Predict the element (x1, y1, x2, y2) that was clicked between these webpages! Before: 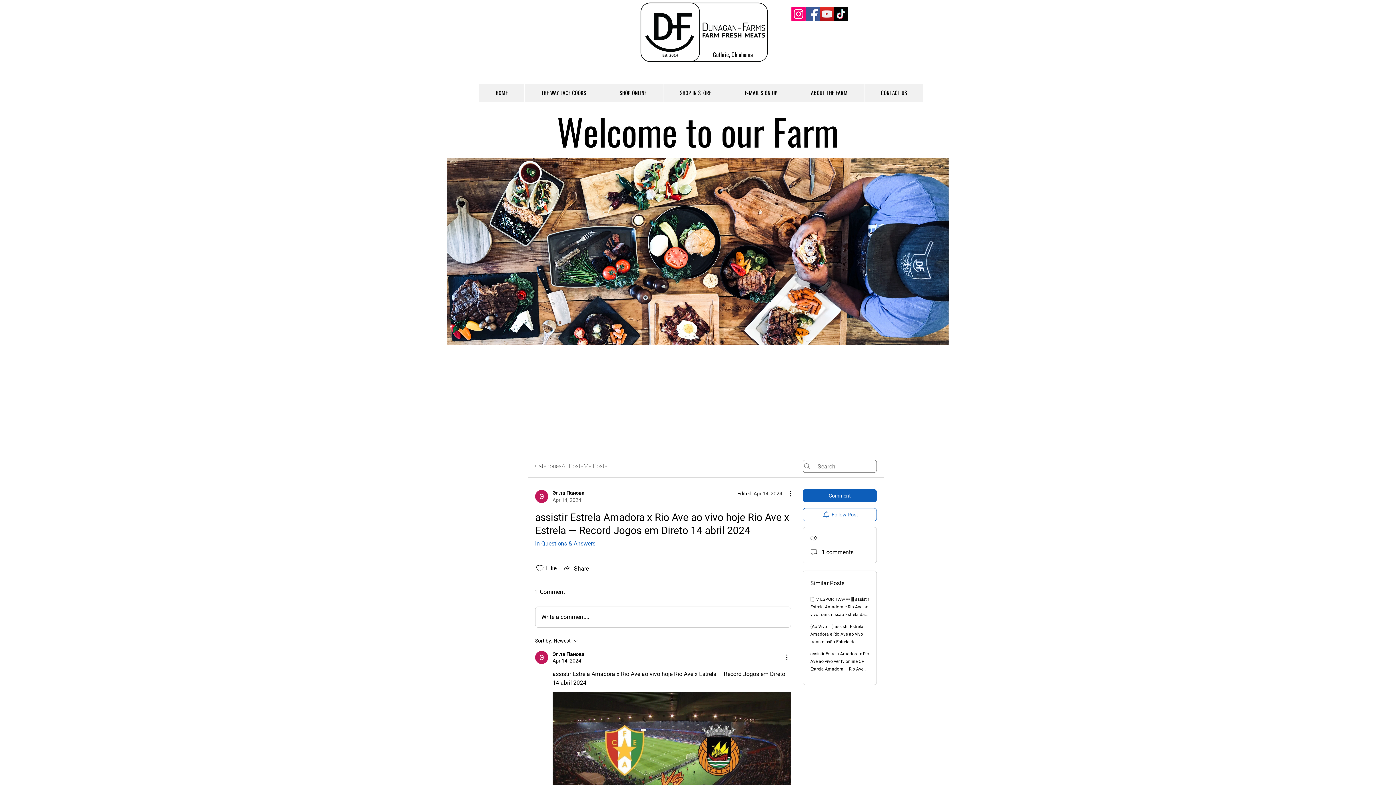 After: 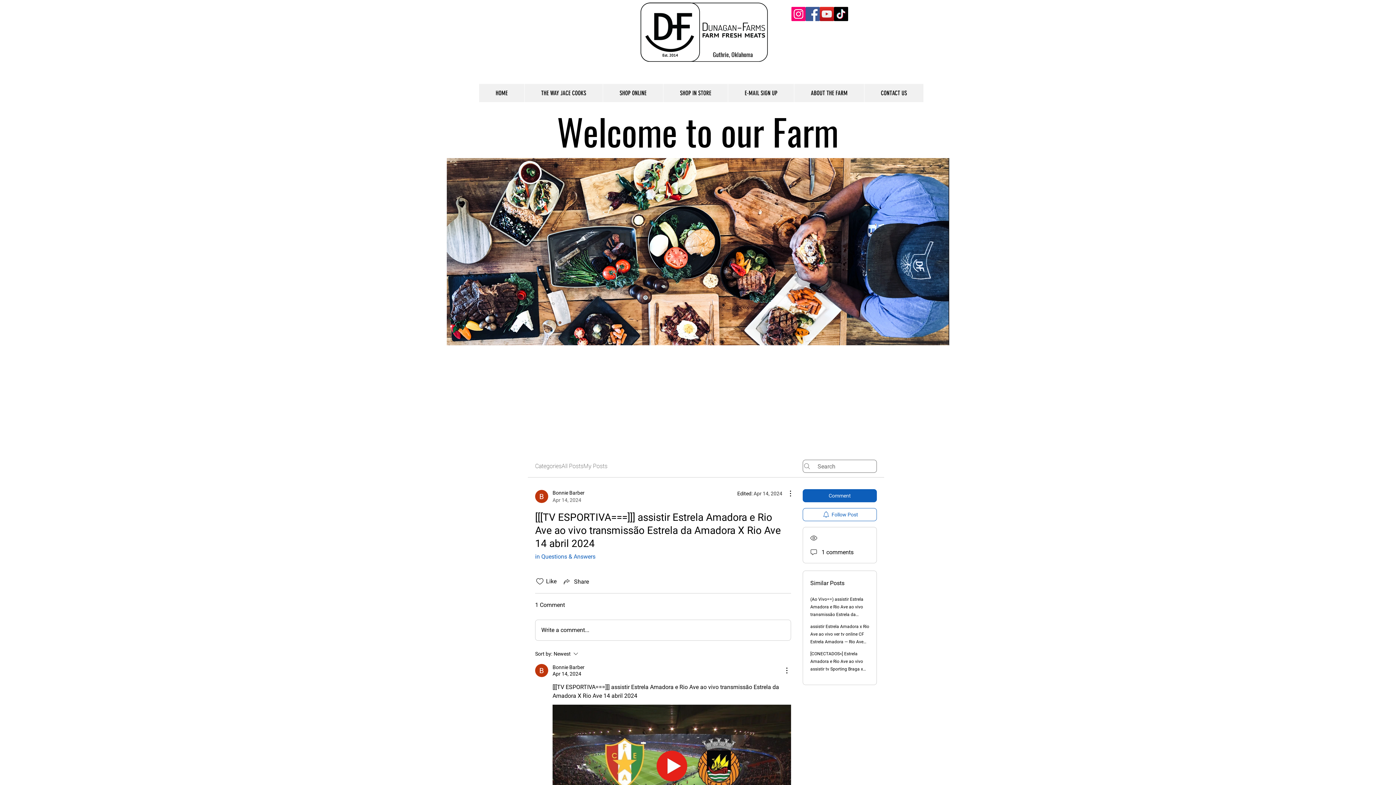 Action: label: [[[TV ESPORTIVA===]]] assistir Estrela Amadora e Rio Ave ao vivo transmissão Estrela da Amadora X Rio Ave 14 abril 2024 bbox: (810, 597, 869, 632)